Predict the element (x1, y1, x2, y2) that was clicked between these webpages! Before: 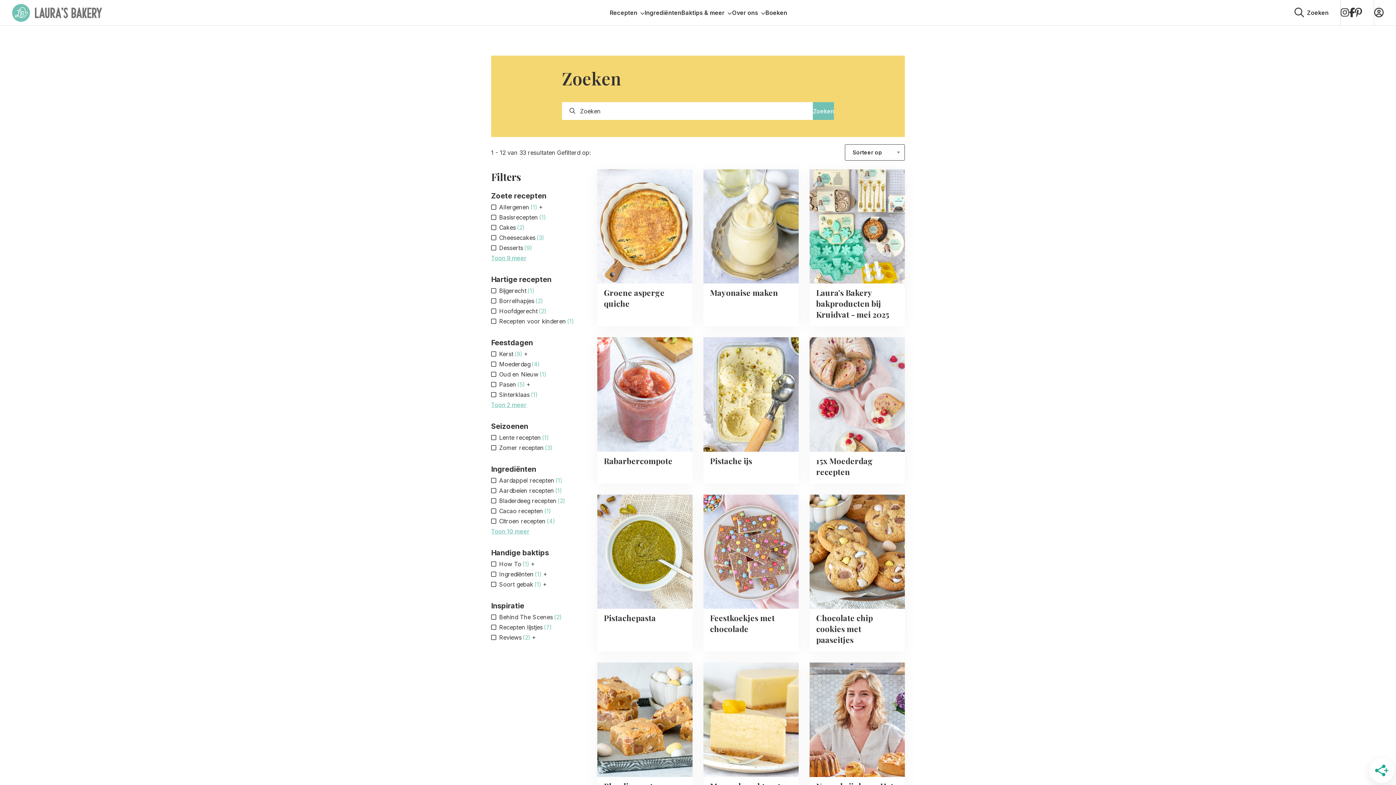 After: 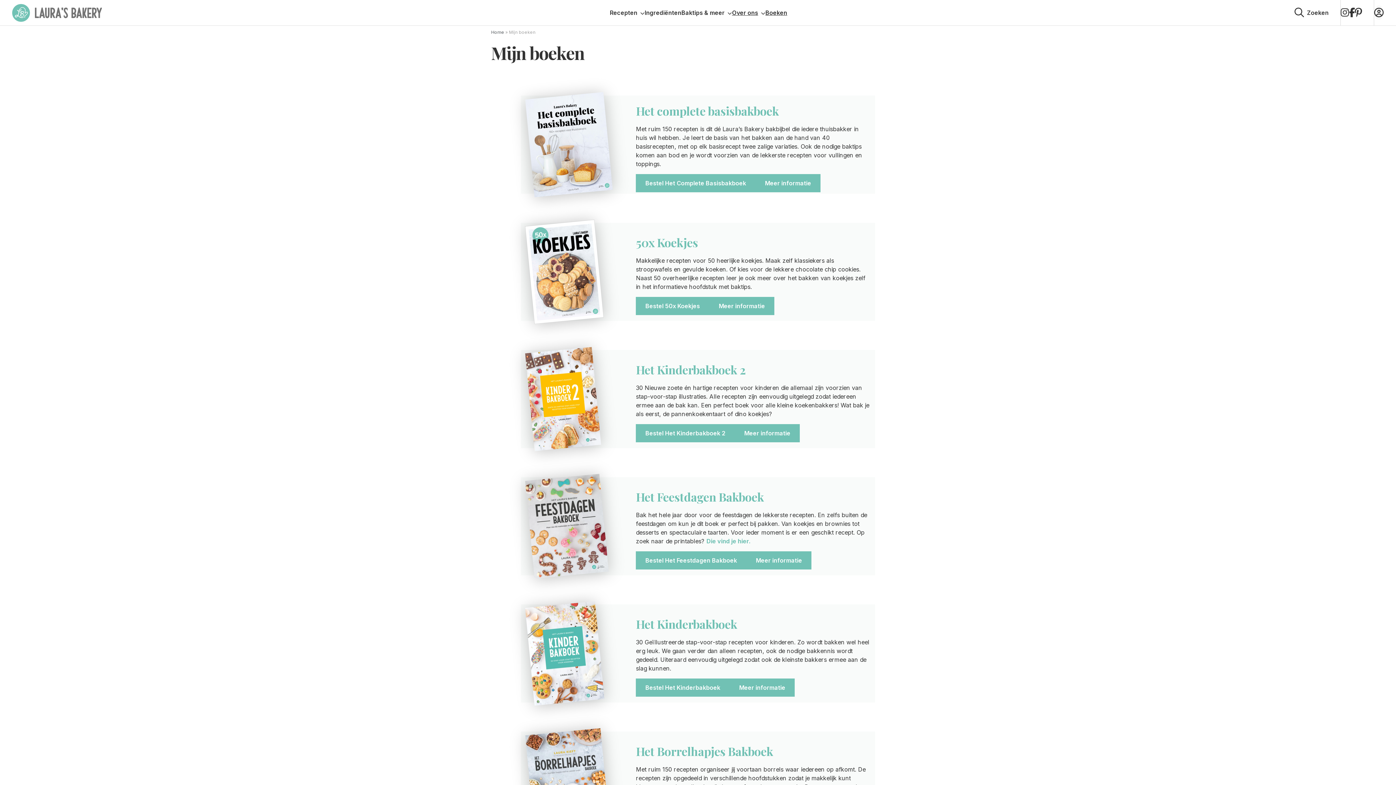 Action: label: Boeken bbox: (765, 4, 787, 21)